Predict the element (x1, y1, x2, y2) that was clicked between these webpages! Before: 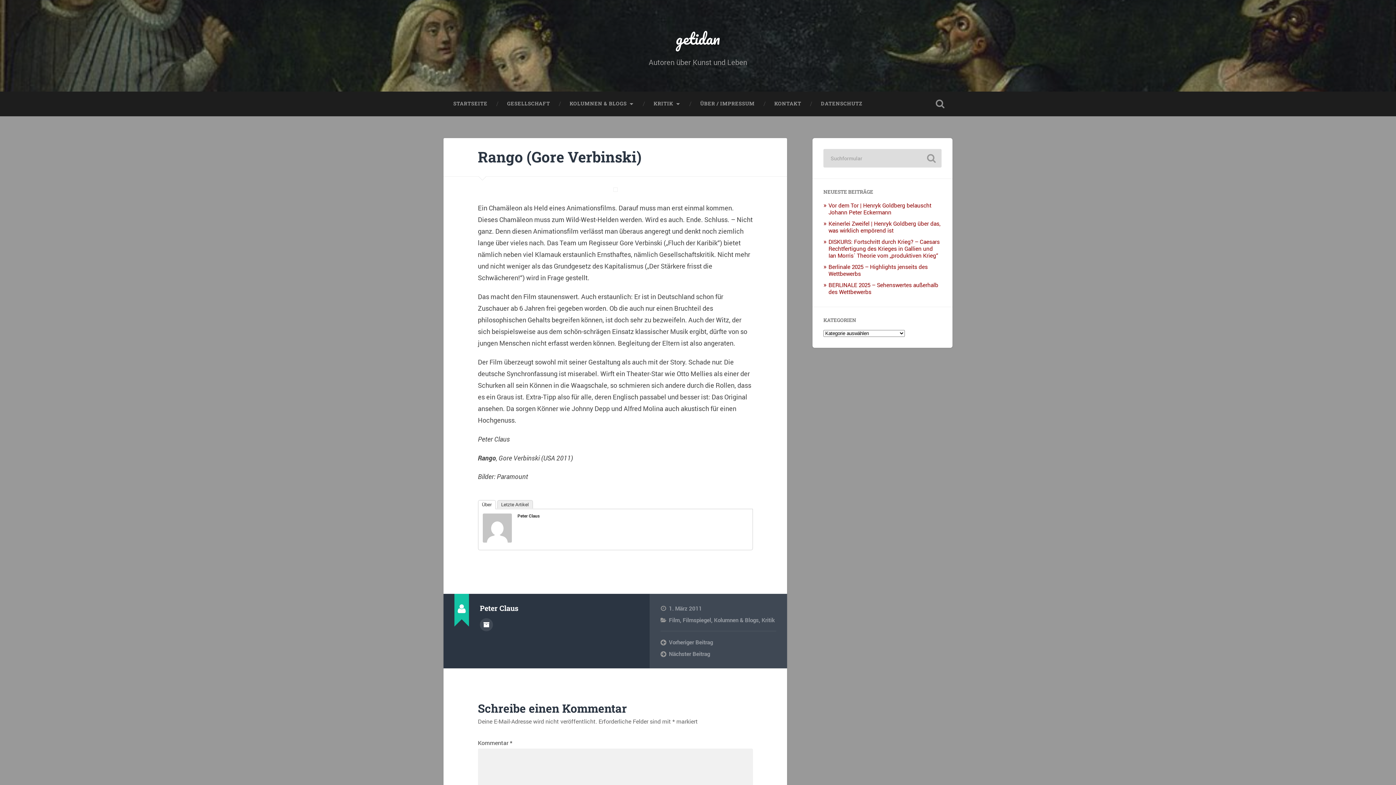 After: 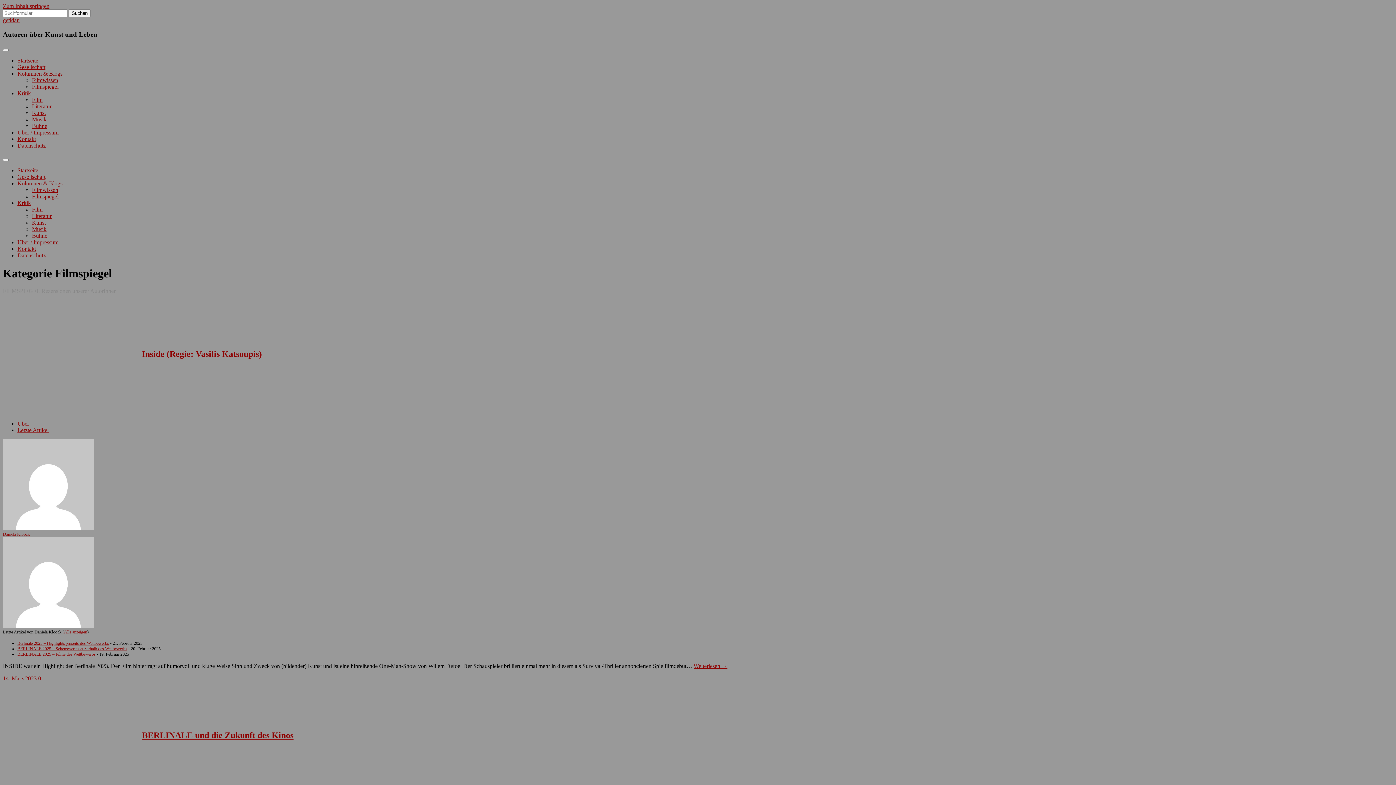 Action: label: Filmspiegel bbox: (682, 616, 711, 623)